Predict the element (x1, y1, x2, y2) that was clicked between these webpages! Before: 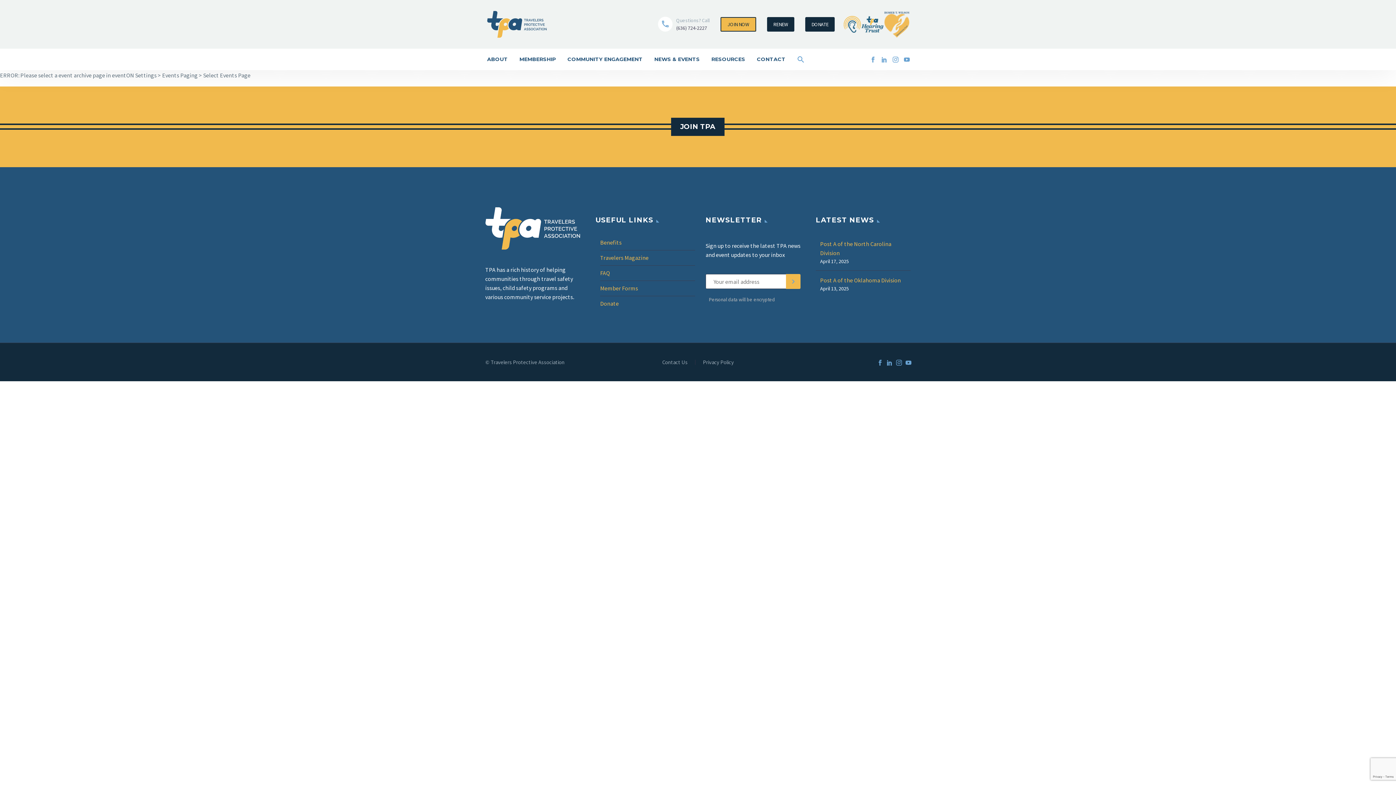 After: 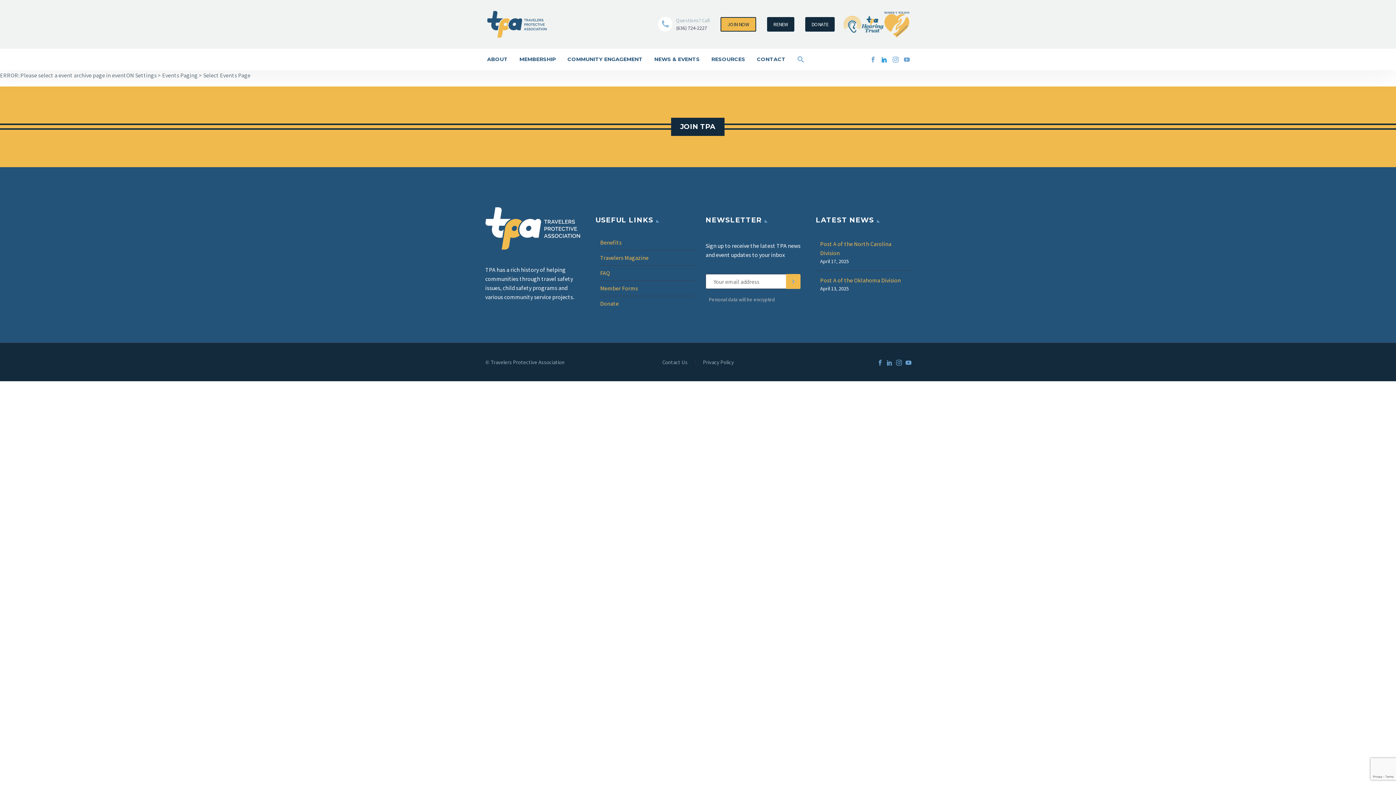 Action: bbox: (881, 56, 887, 62)